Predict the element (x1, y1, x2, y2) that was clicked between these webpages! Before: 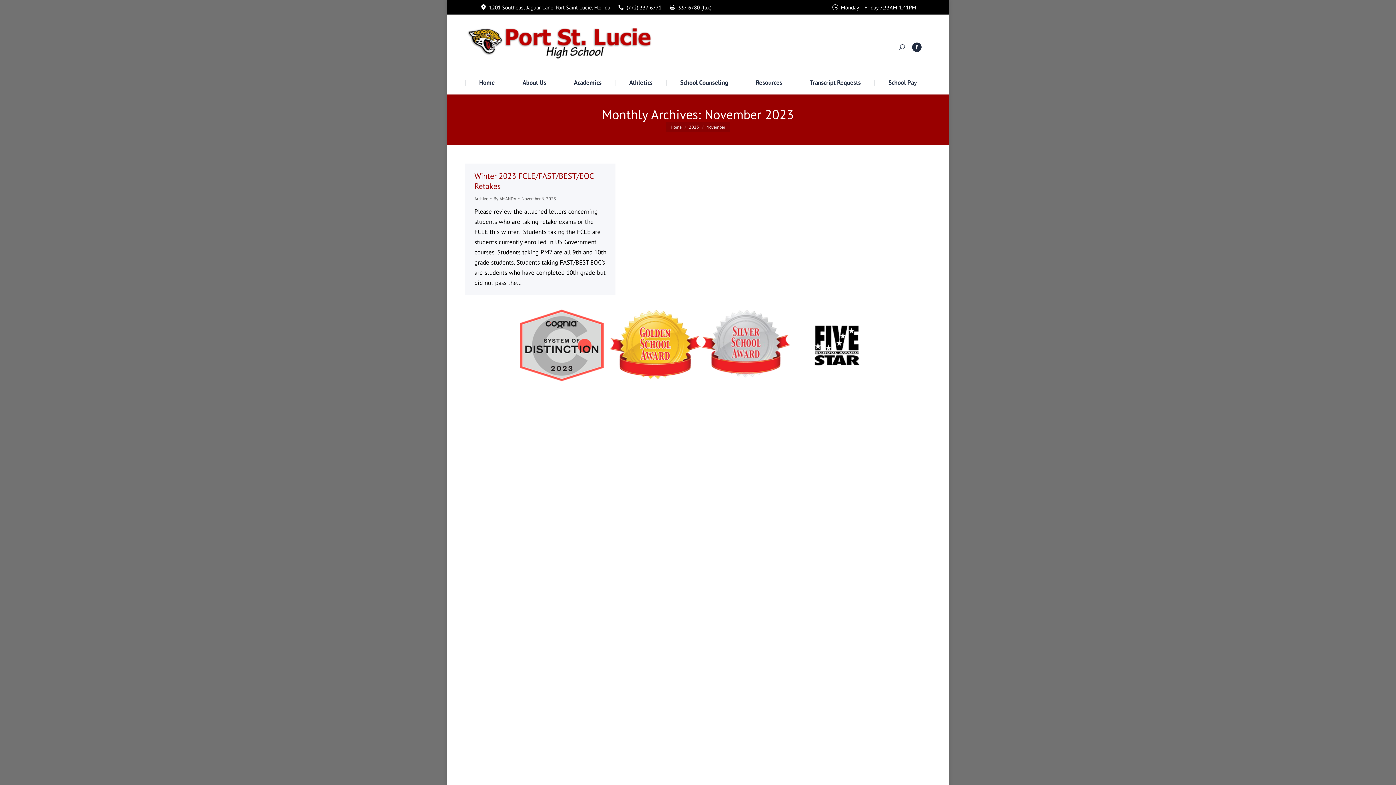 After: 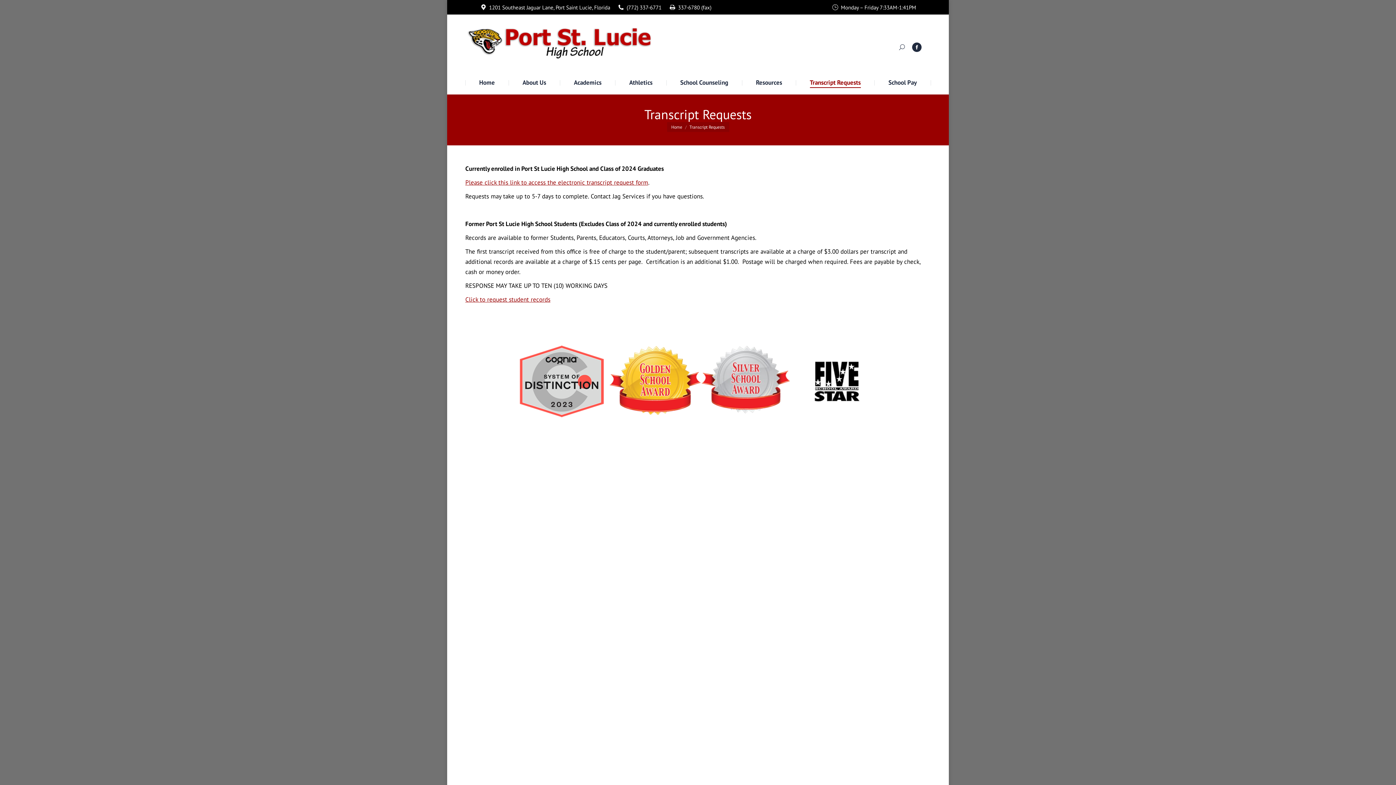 Action: bbox: (796, 78, 874, 87) label: Transcript Requests